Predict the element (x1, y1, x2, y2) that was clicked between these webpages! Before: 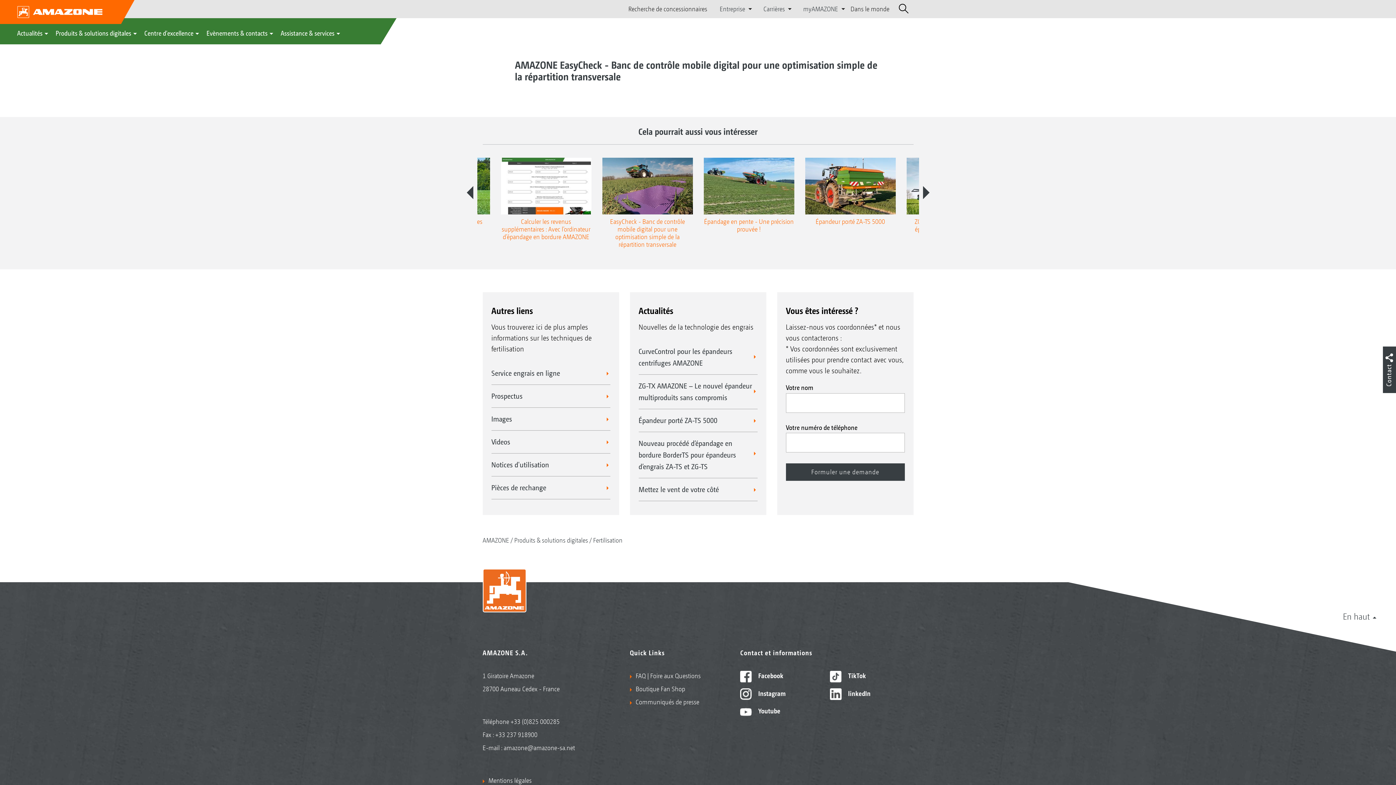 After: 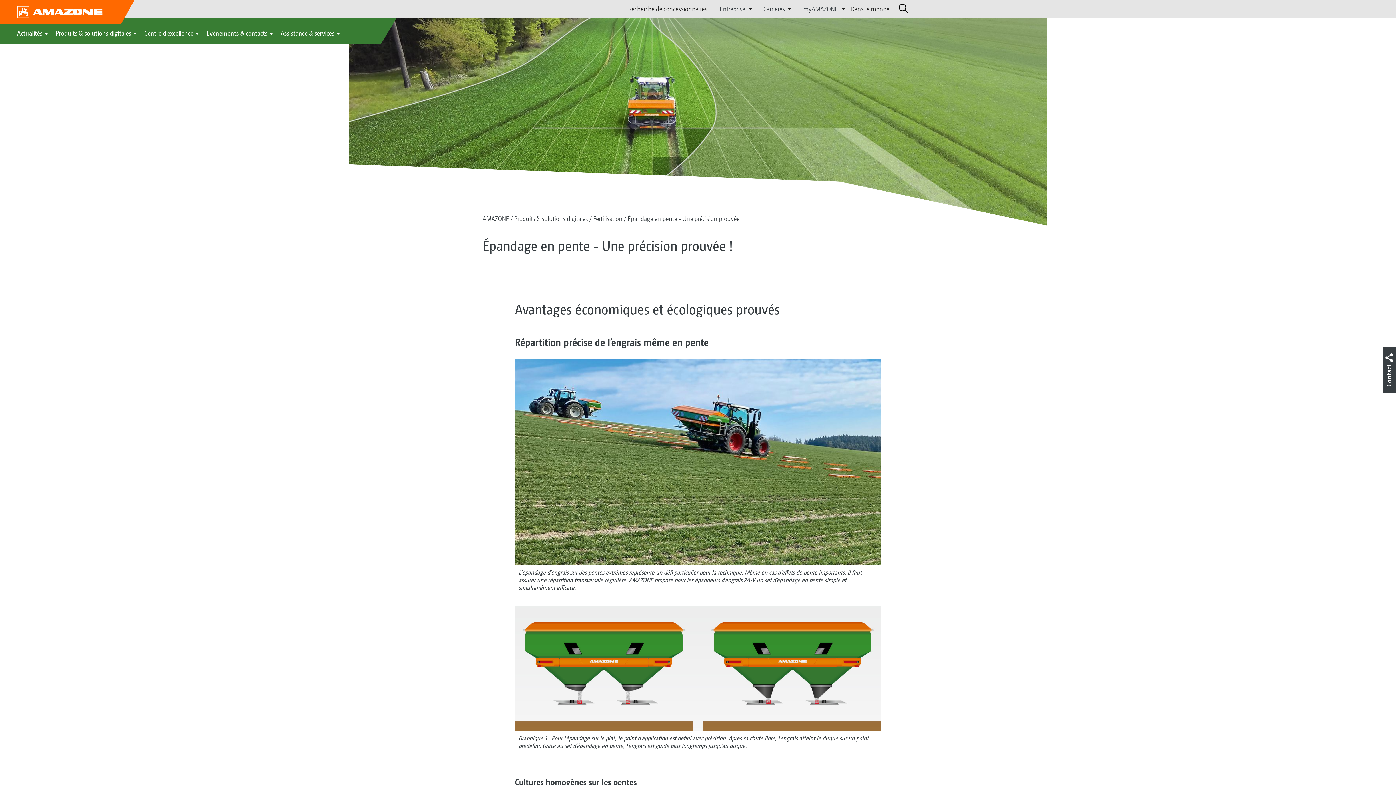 Action: label: Épandage en pente - Une précision prouvée ! bbox: (703, 157, 794, 232)